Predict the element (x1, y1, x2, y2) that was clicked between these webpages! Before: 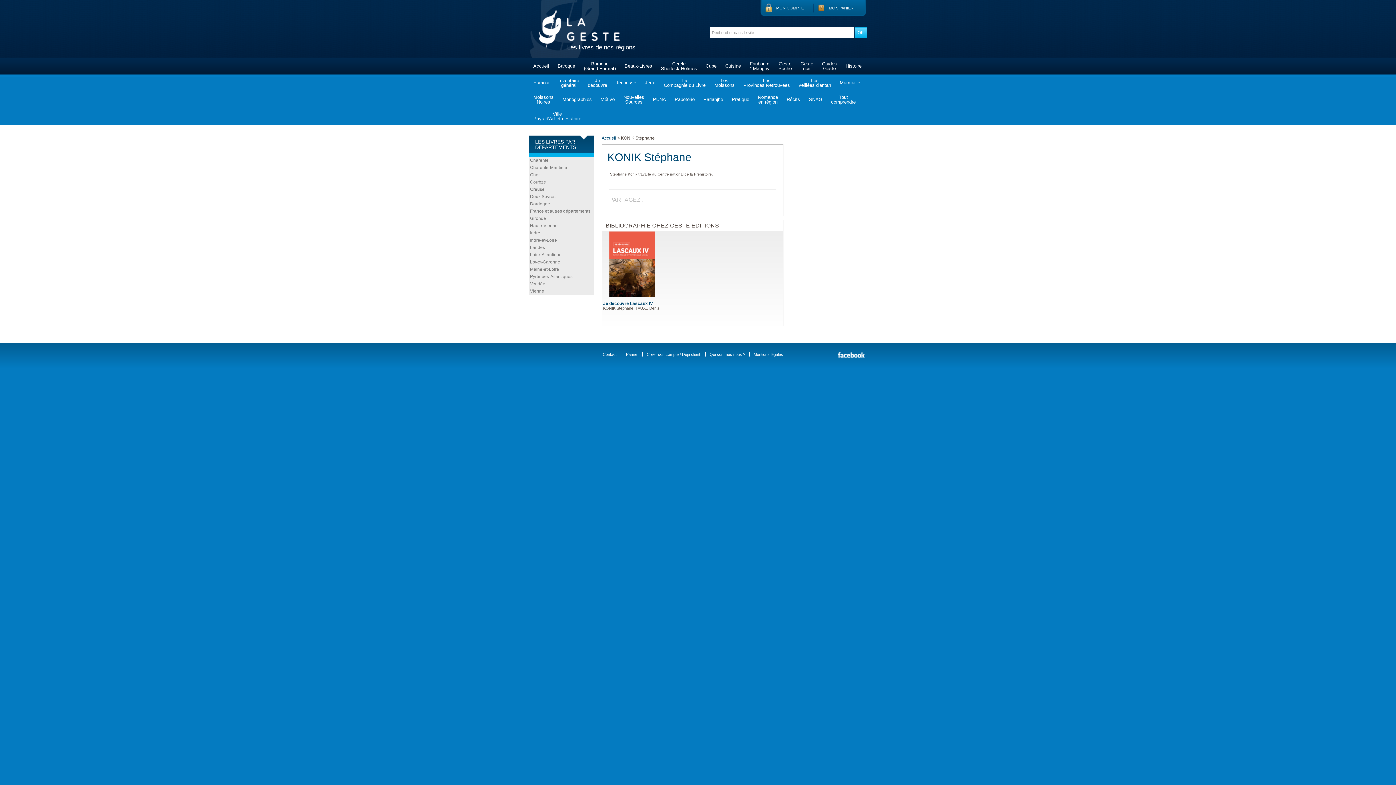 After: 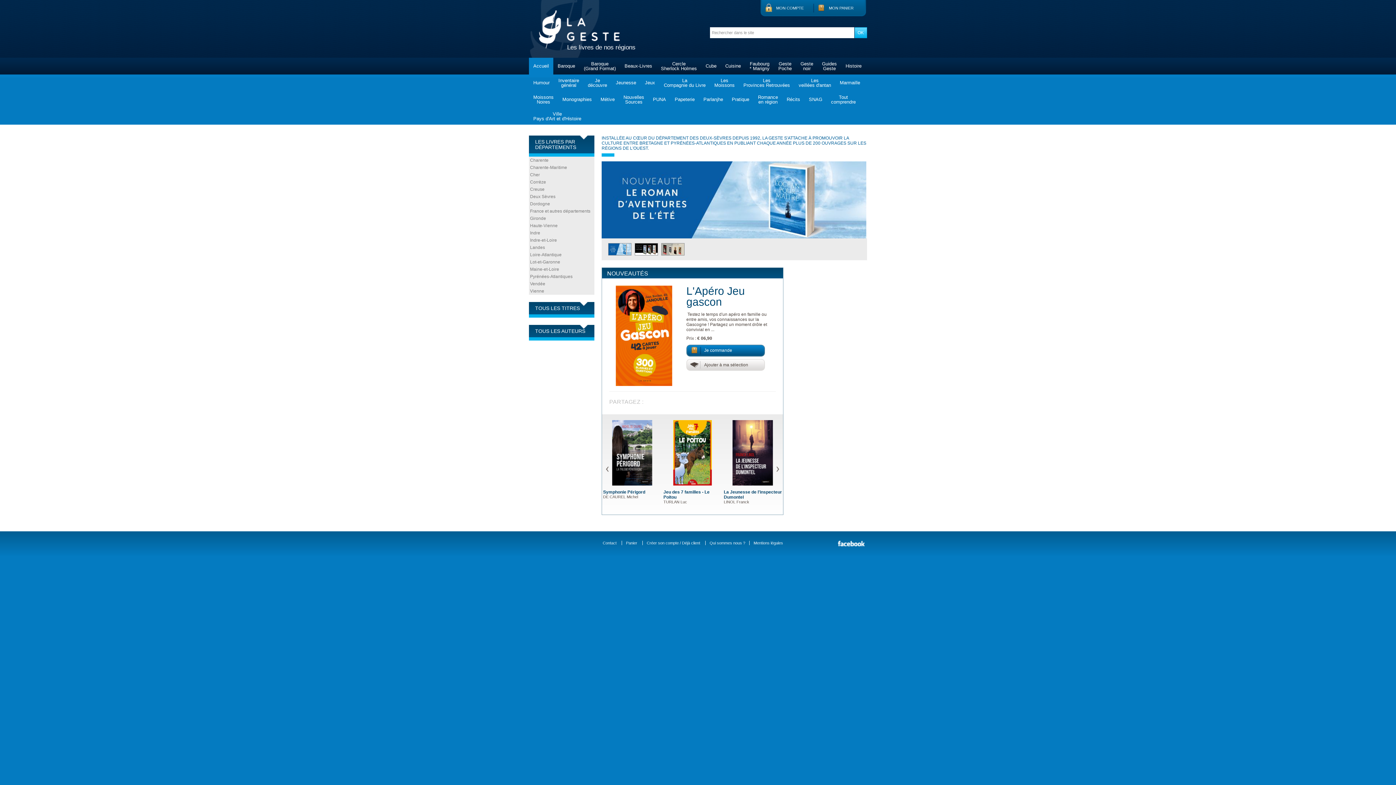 Action: label: Accueil bbox: (529, 57, 553, 74)